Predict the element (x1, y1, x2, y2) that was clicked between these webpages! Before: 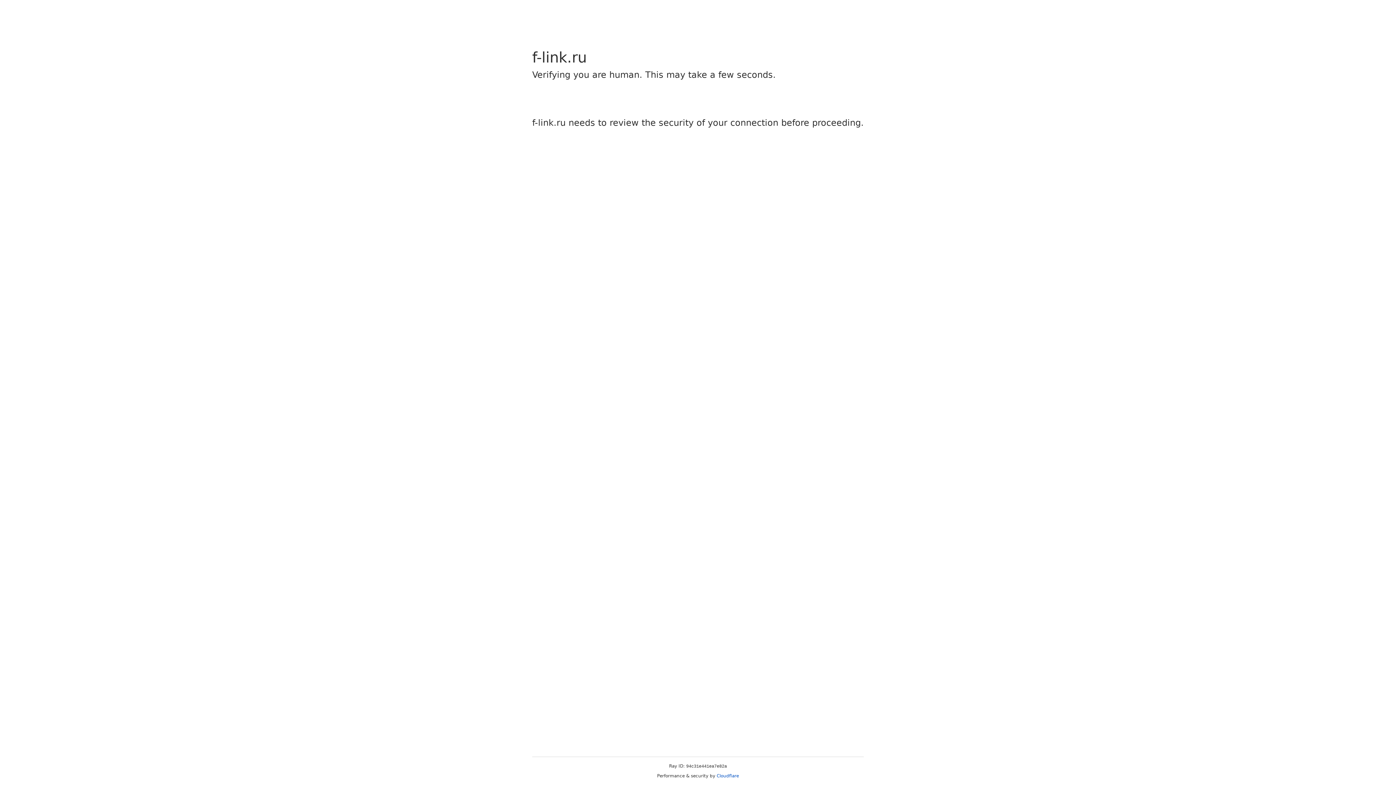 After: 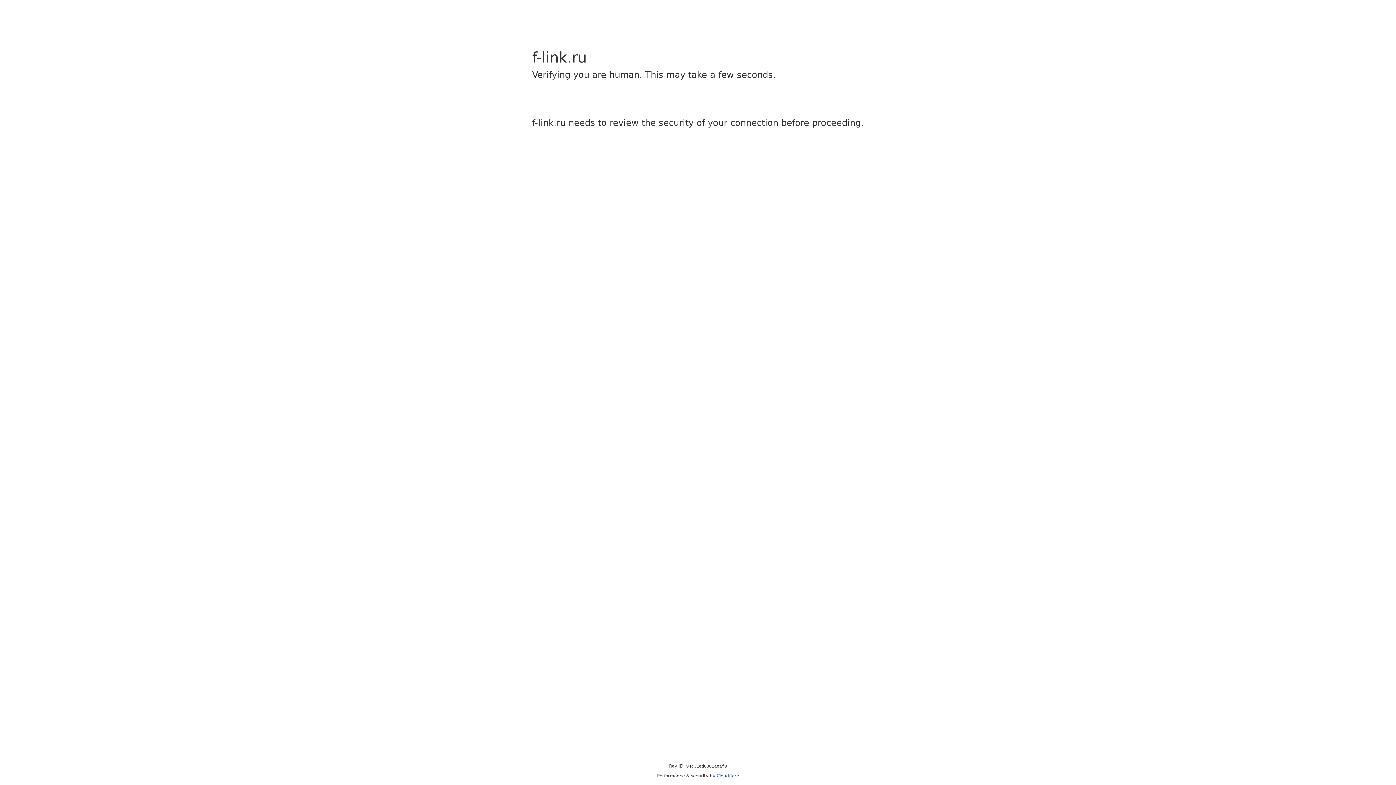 Action: bbox: (716, 773, 739, 778) label: Cloudflare